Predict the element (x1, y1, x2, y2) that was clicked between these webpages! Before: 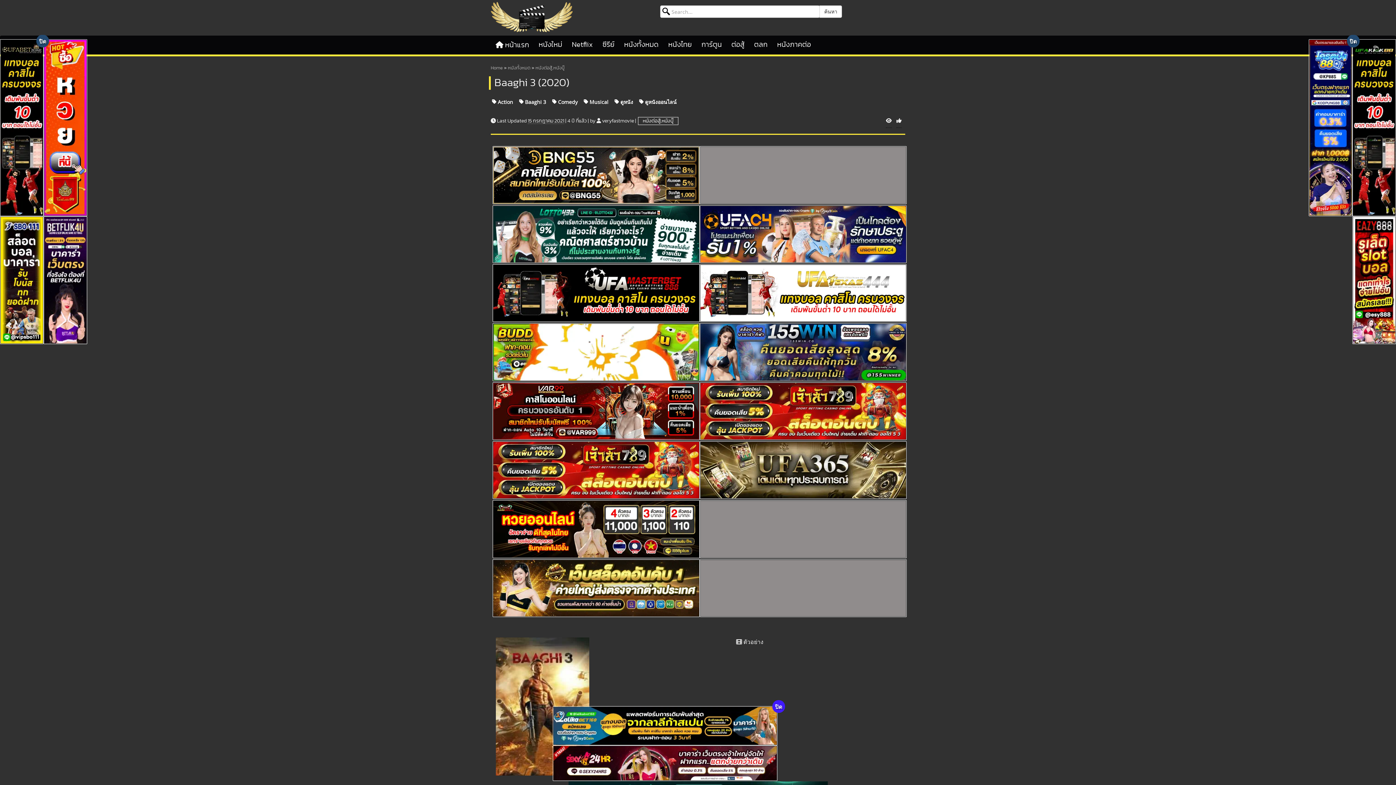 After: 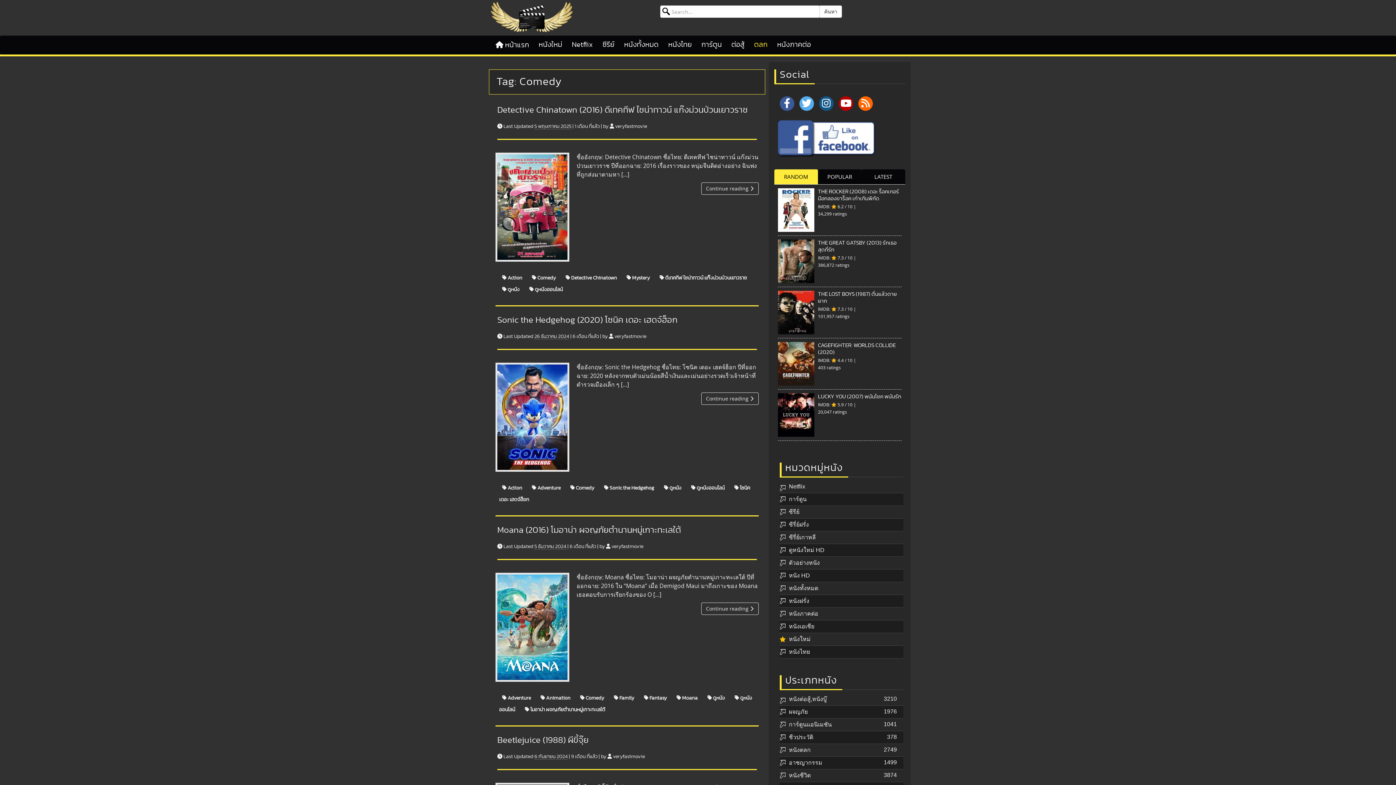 Action: bbox: (750, 35, 771, 53) label: ตลก